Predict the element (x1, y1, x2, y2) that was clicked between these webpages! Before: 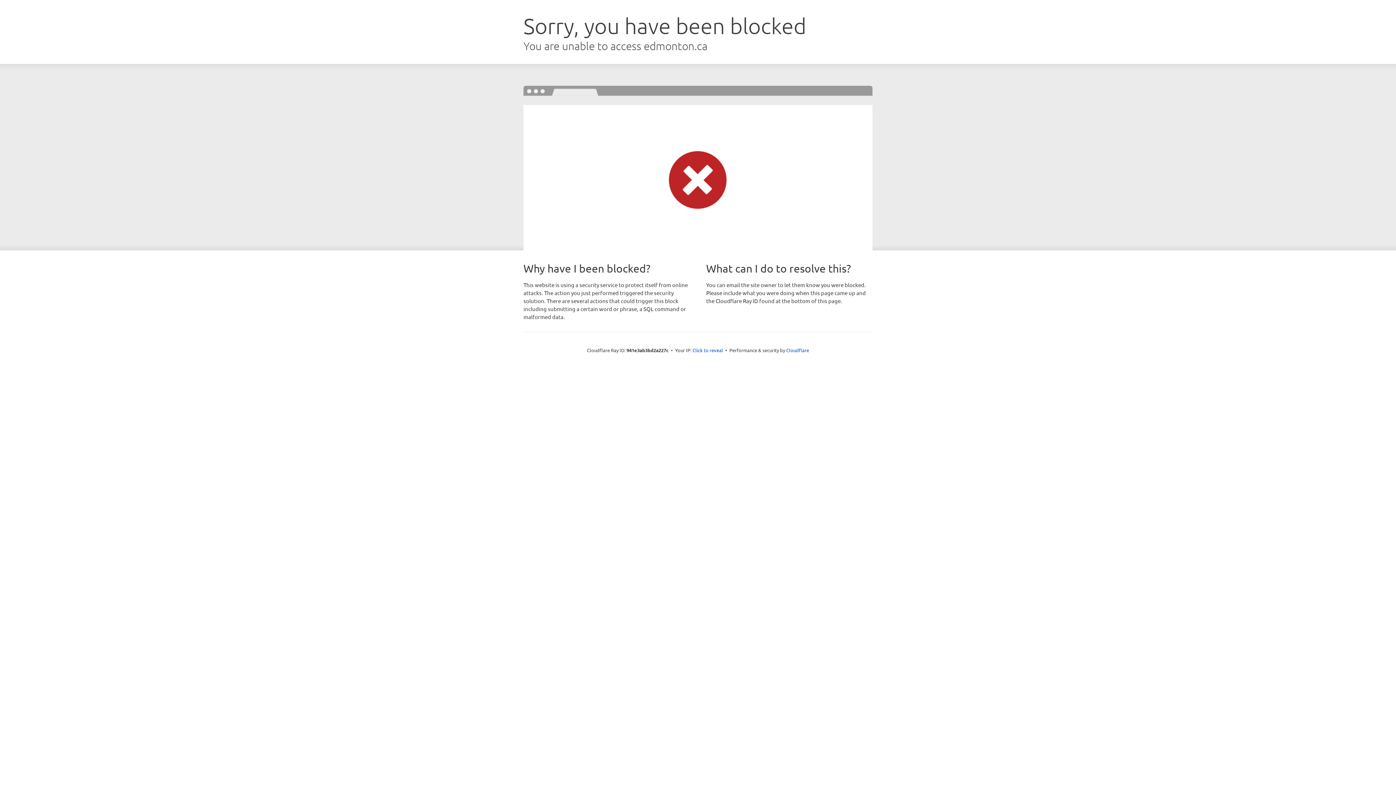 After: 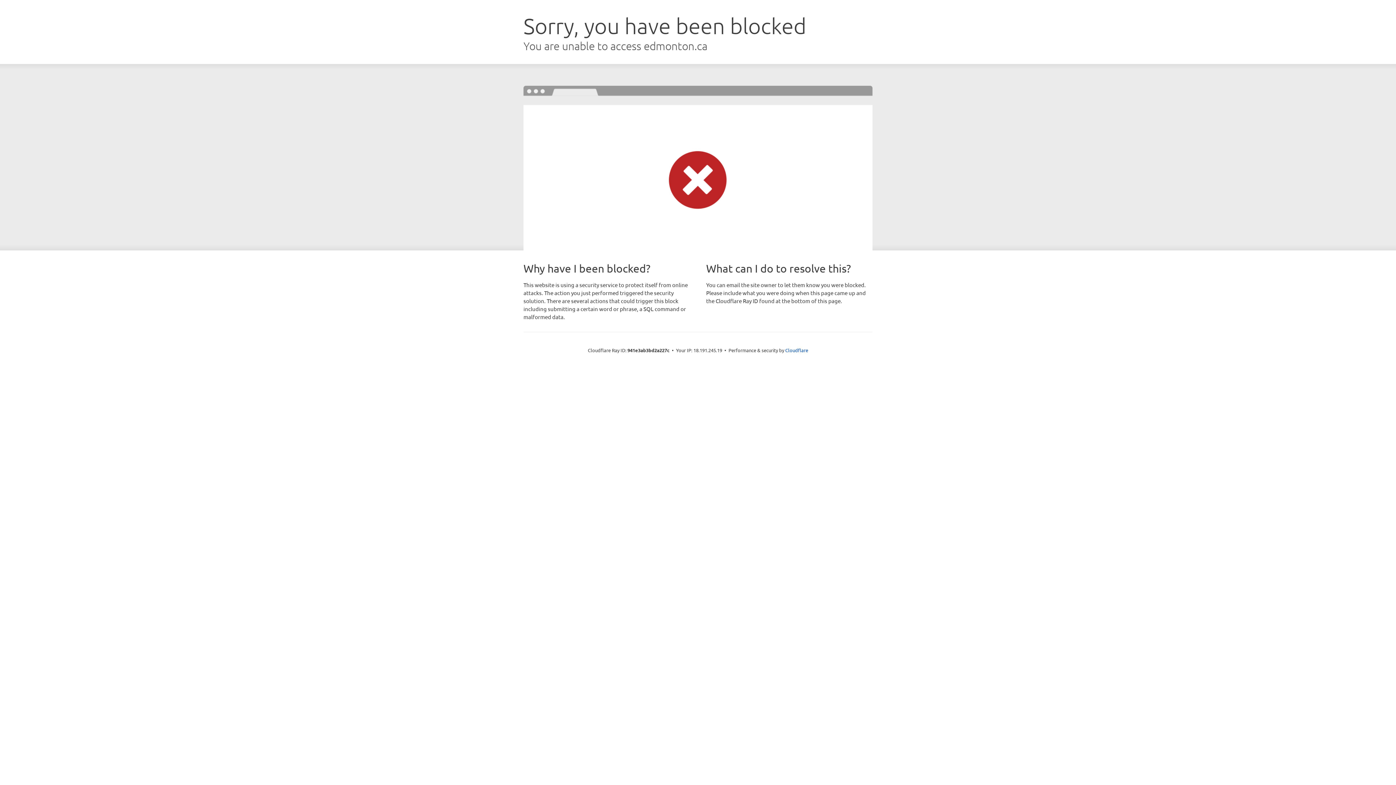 Action: bbox: (692, 346, 723, 353) label: Click to reveal